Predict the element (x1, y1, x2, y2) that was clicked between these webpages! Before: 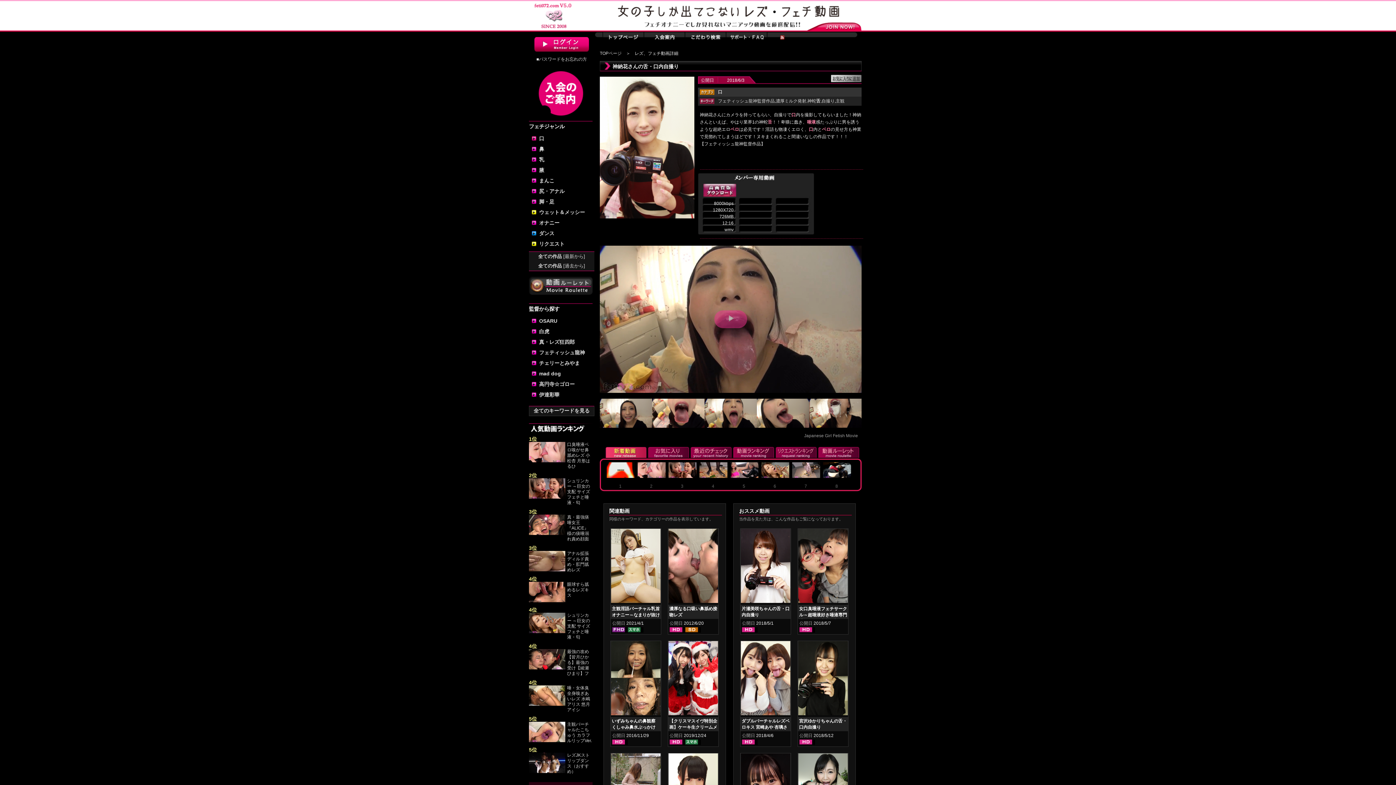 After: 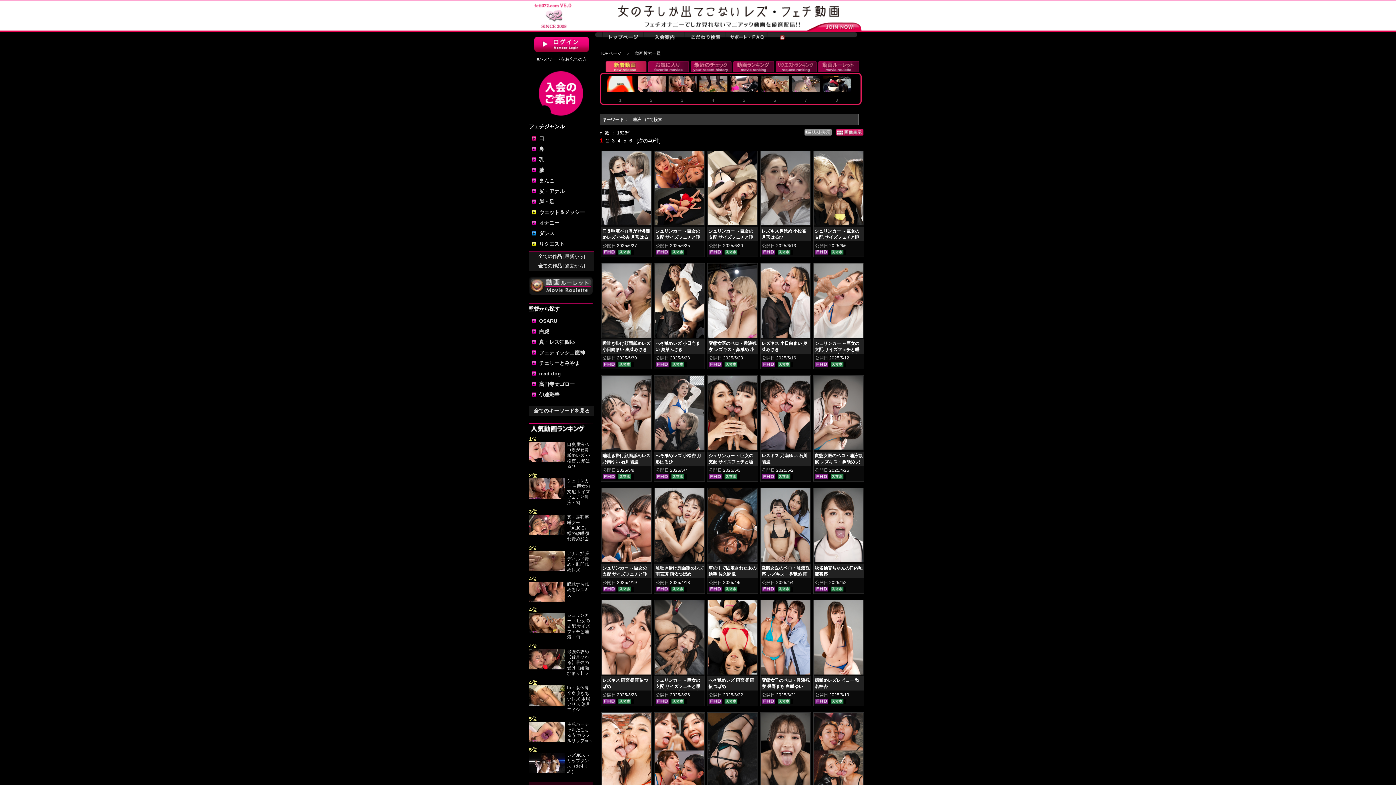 Action: label: 唾液 bbox: (807, 119, 816, 124)